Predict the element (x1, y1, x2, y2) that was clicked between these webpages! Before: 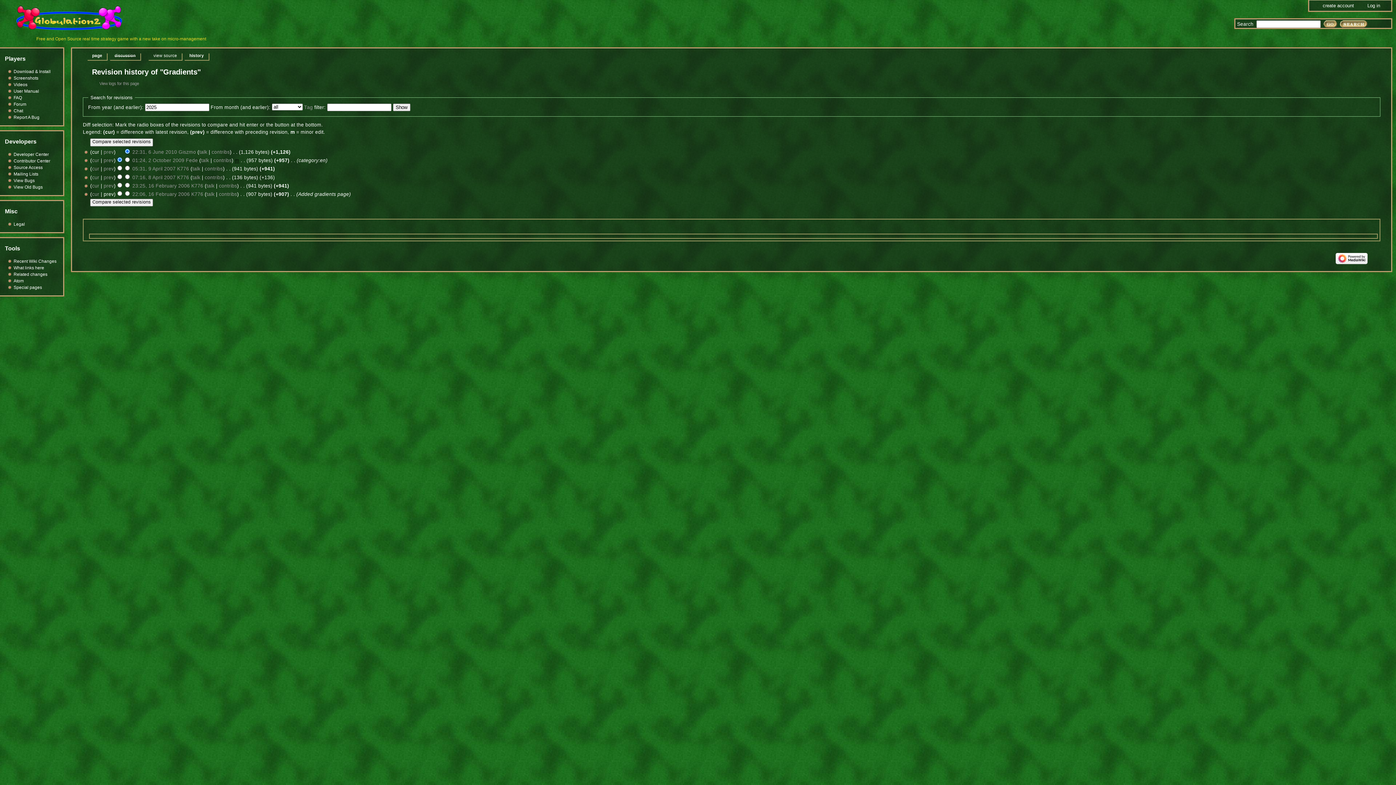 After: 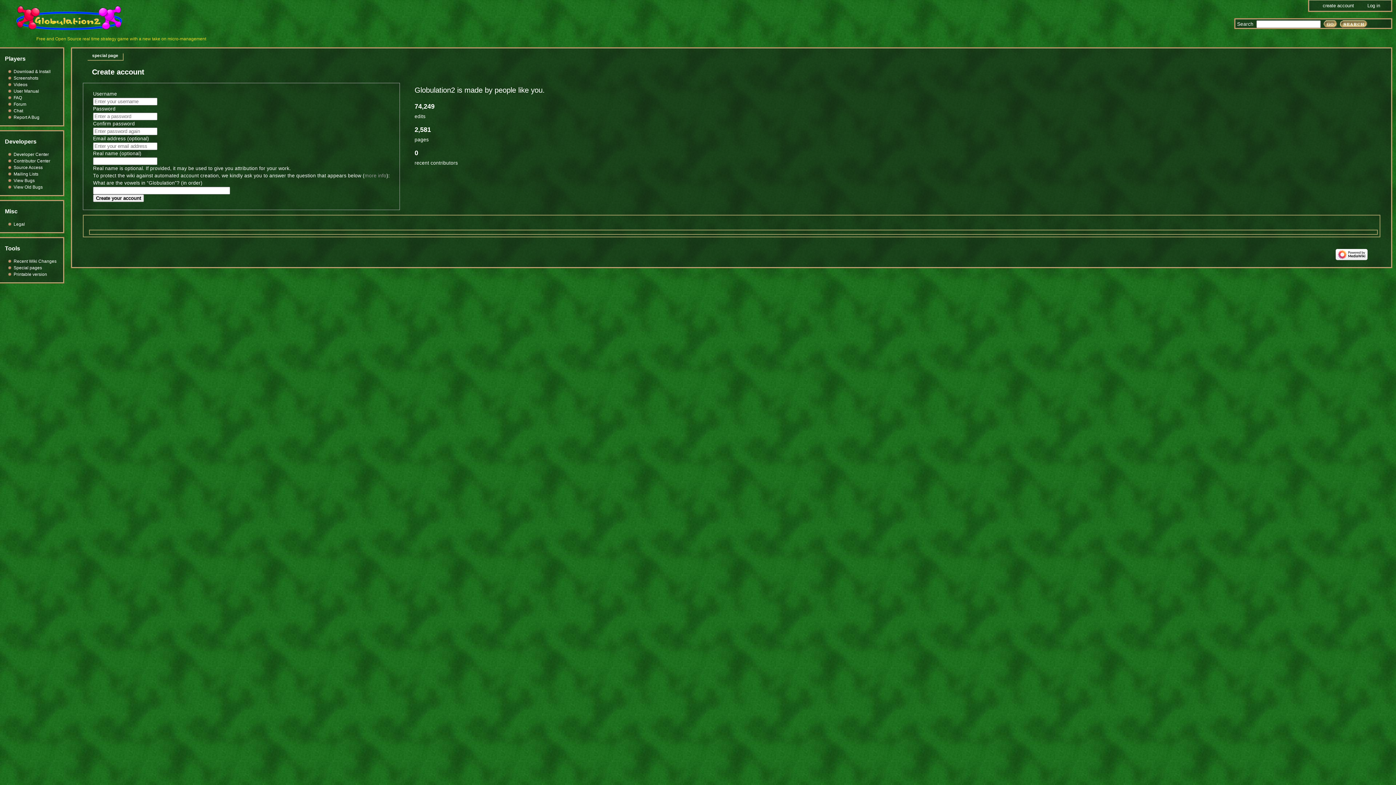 Action: label: create account bbox: (1323, 2, 1354, 9)